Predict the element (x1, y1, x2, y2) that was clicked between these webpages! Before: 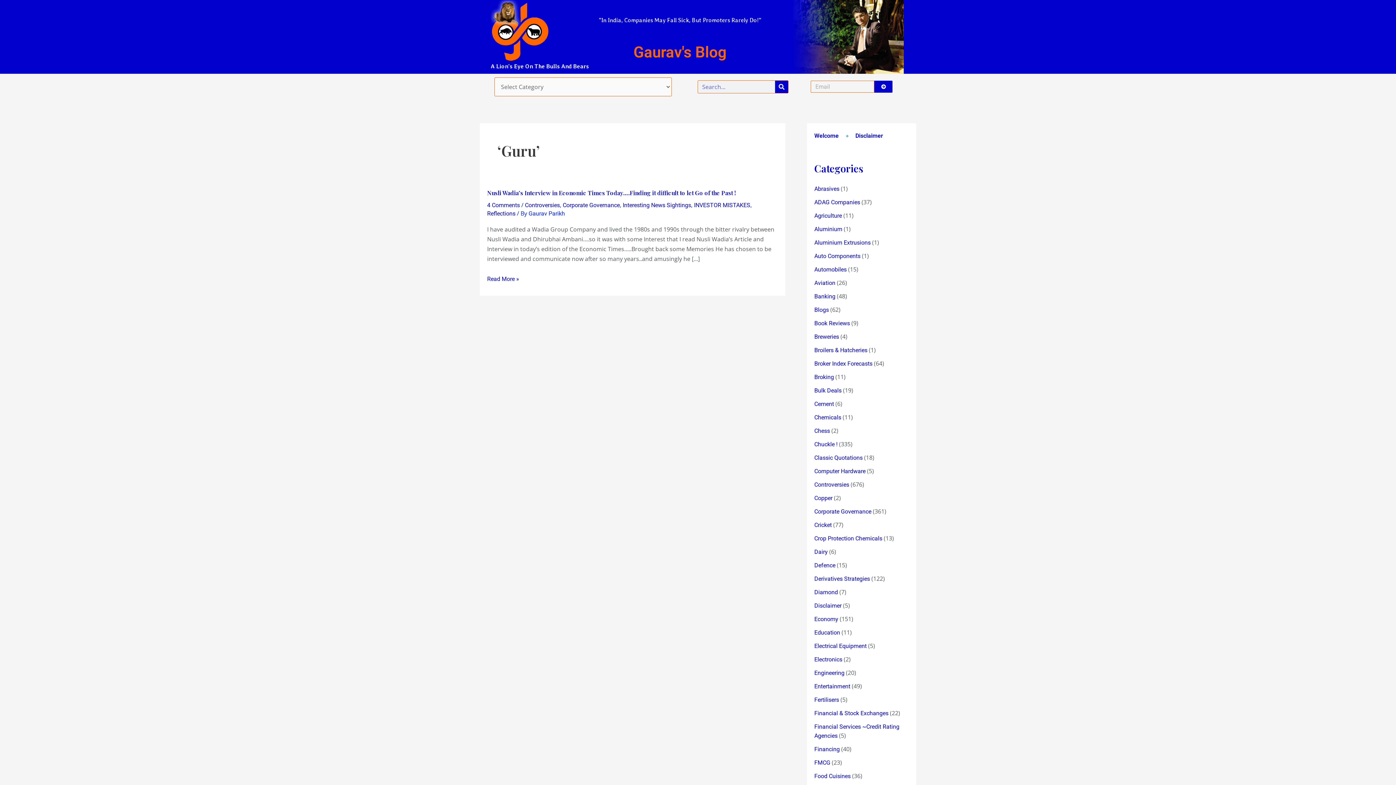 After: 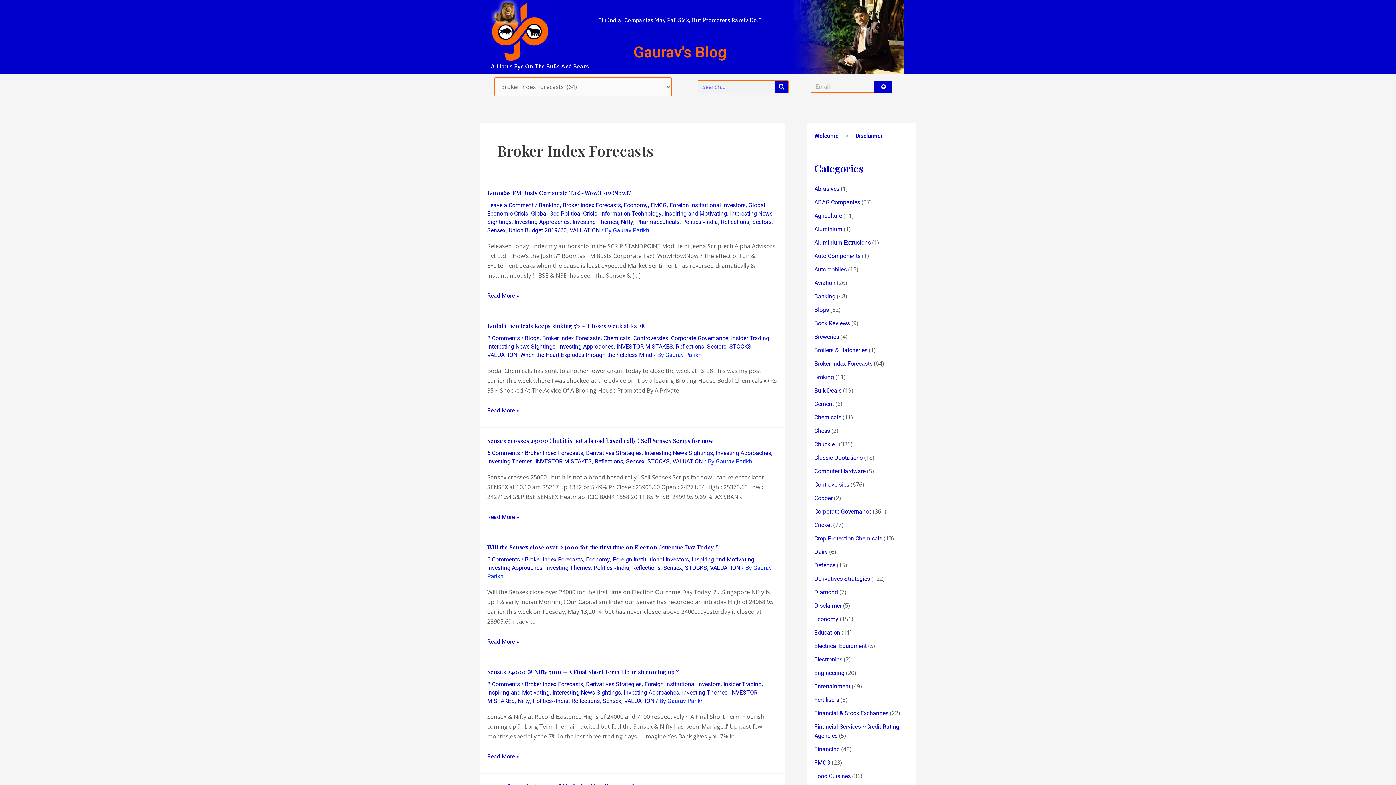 Action: bbox: (814, 360, 872, 367) label: Broker Index Forecasts